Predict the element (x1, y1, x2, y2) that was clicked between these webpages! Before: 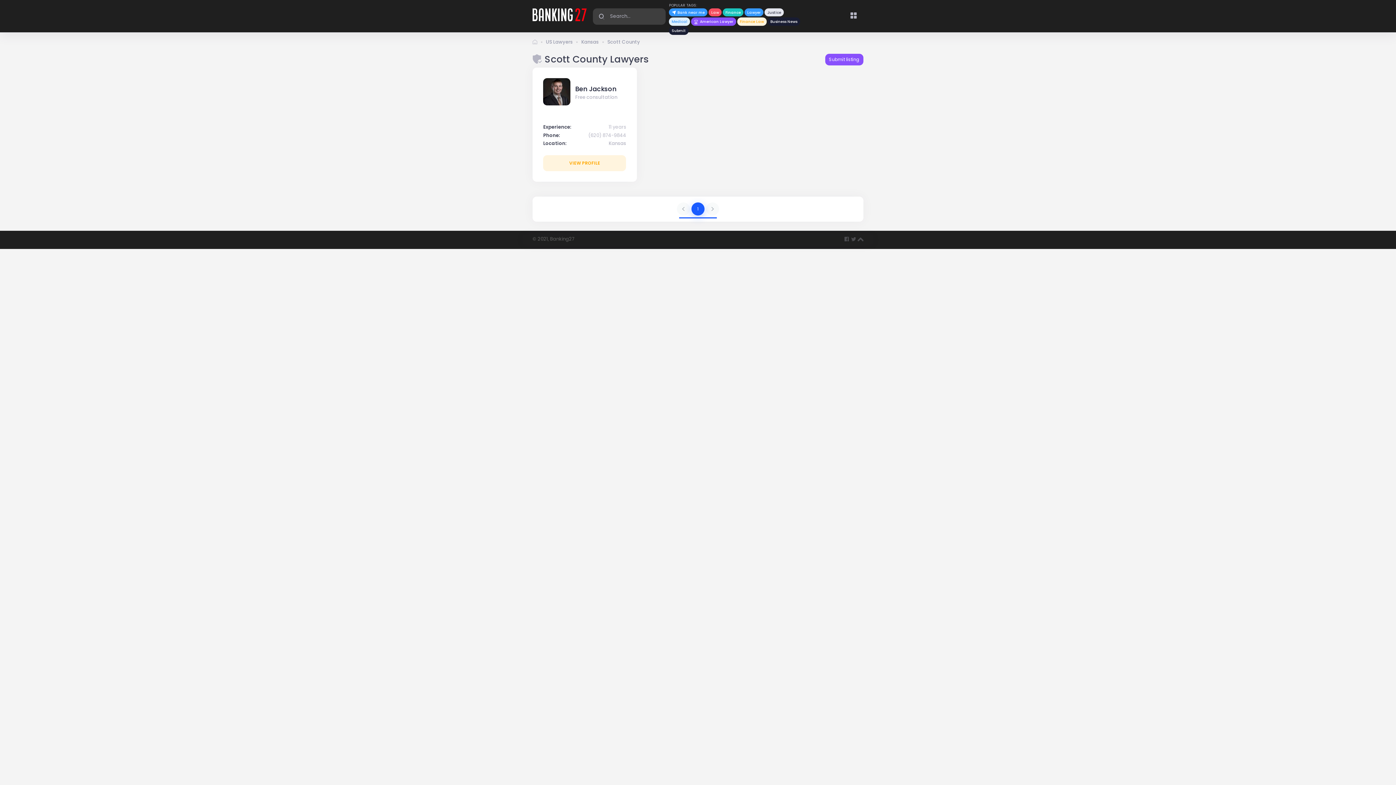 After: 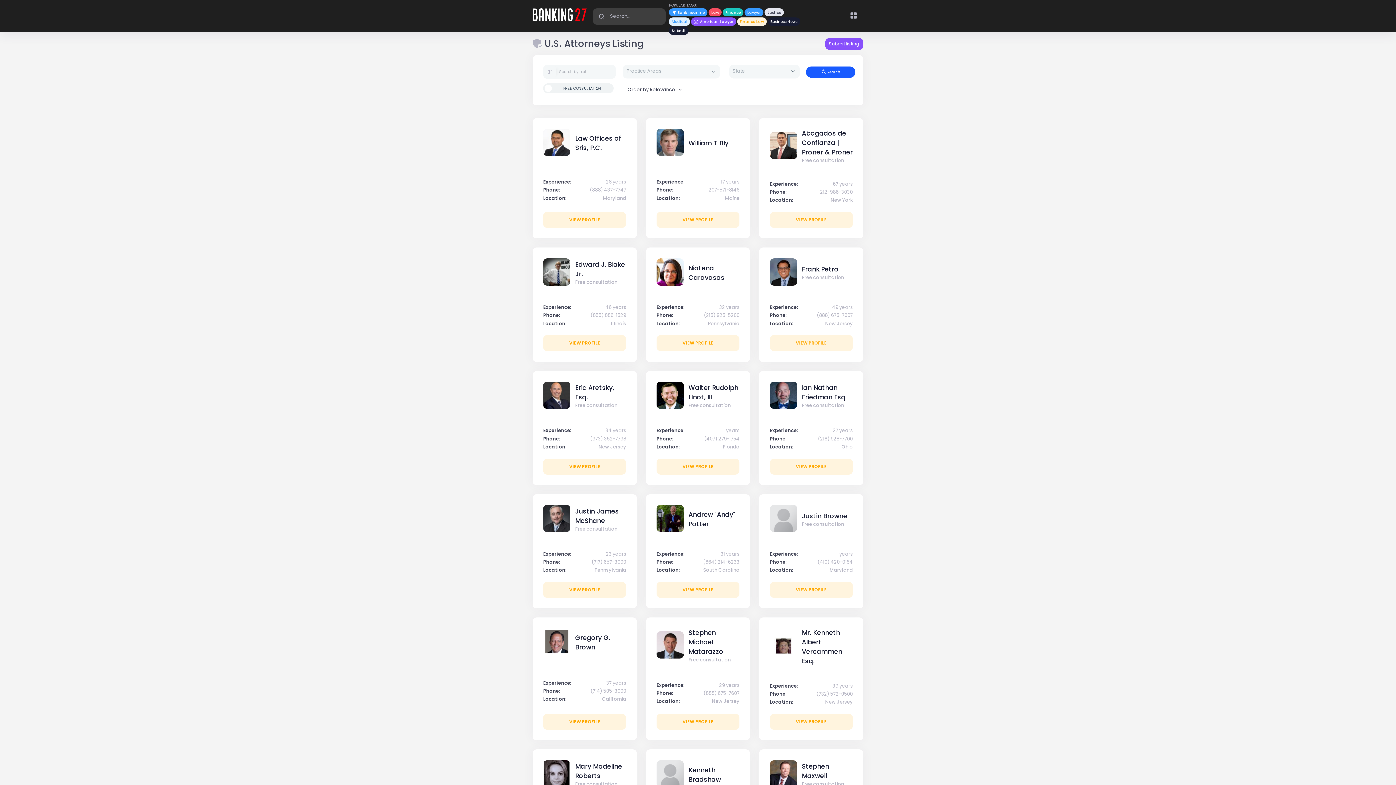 Action: bbox: (764, 8, 784, 16) label: Justice